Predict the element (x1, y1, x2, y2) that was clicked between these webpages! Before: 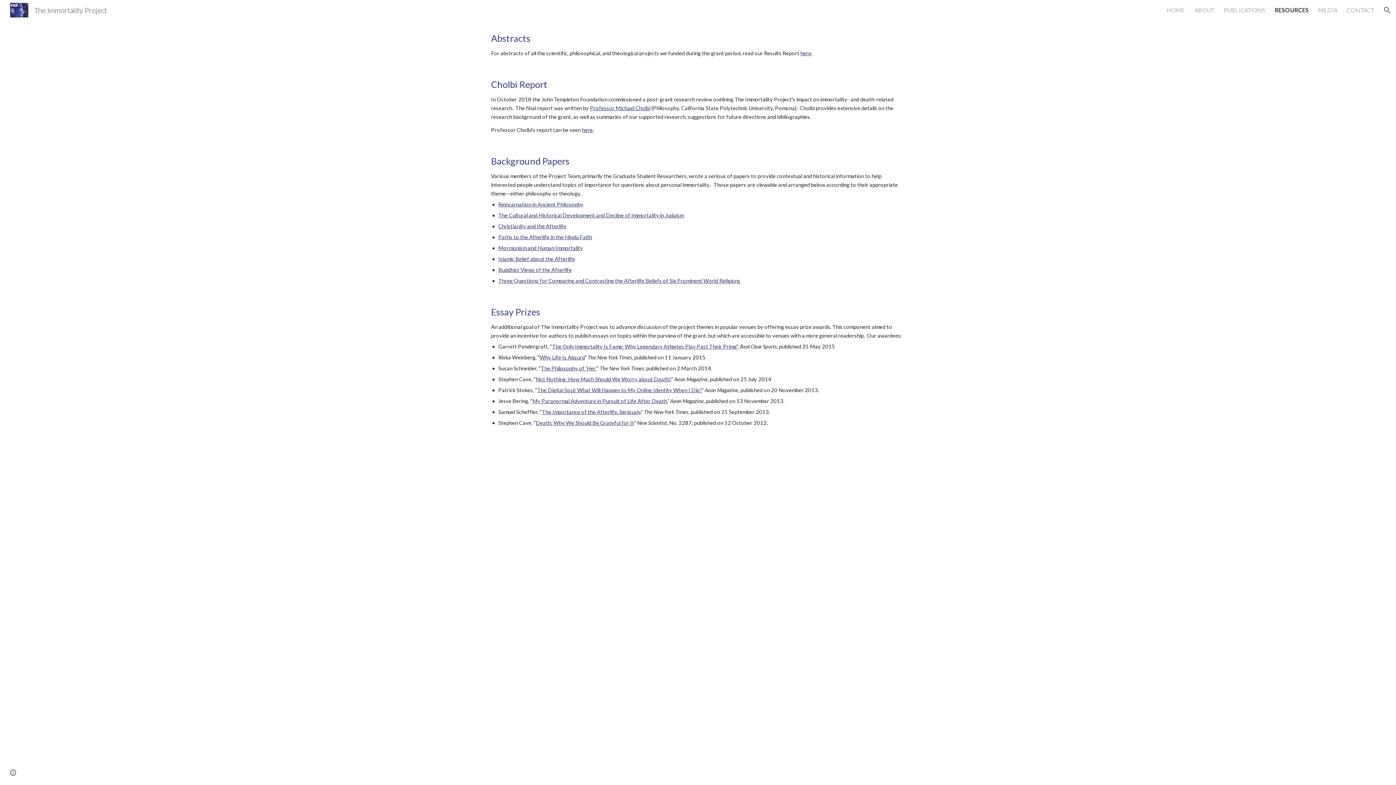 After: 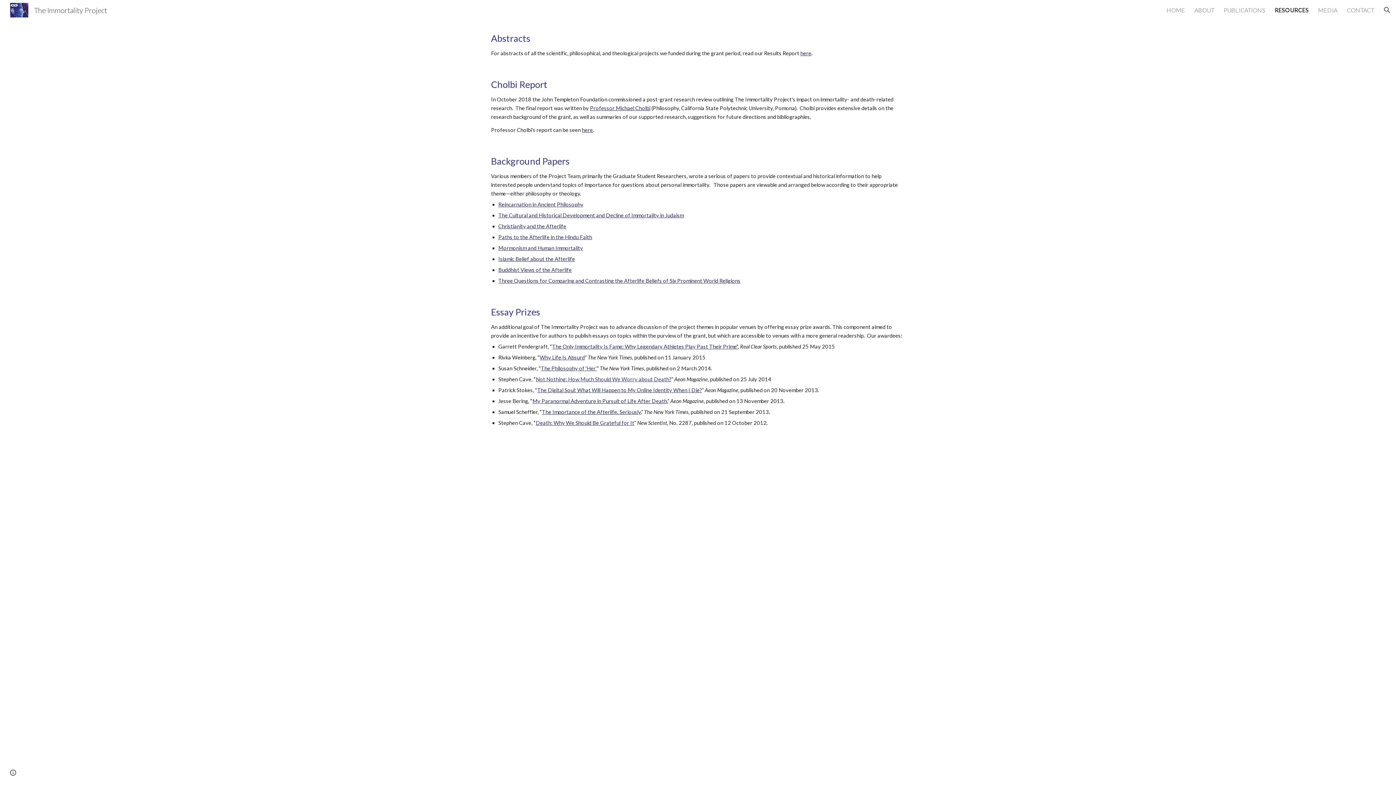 Action: bbox: (535, 376, 671, 382) label: Not Nothing: How Much Should We Worry about Death?